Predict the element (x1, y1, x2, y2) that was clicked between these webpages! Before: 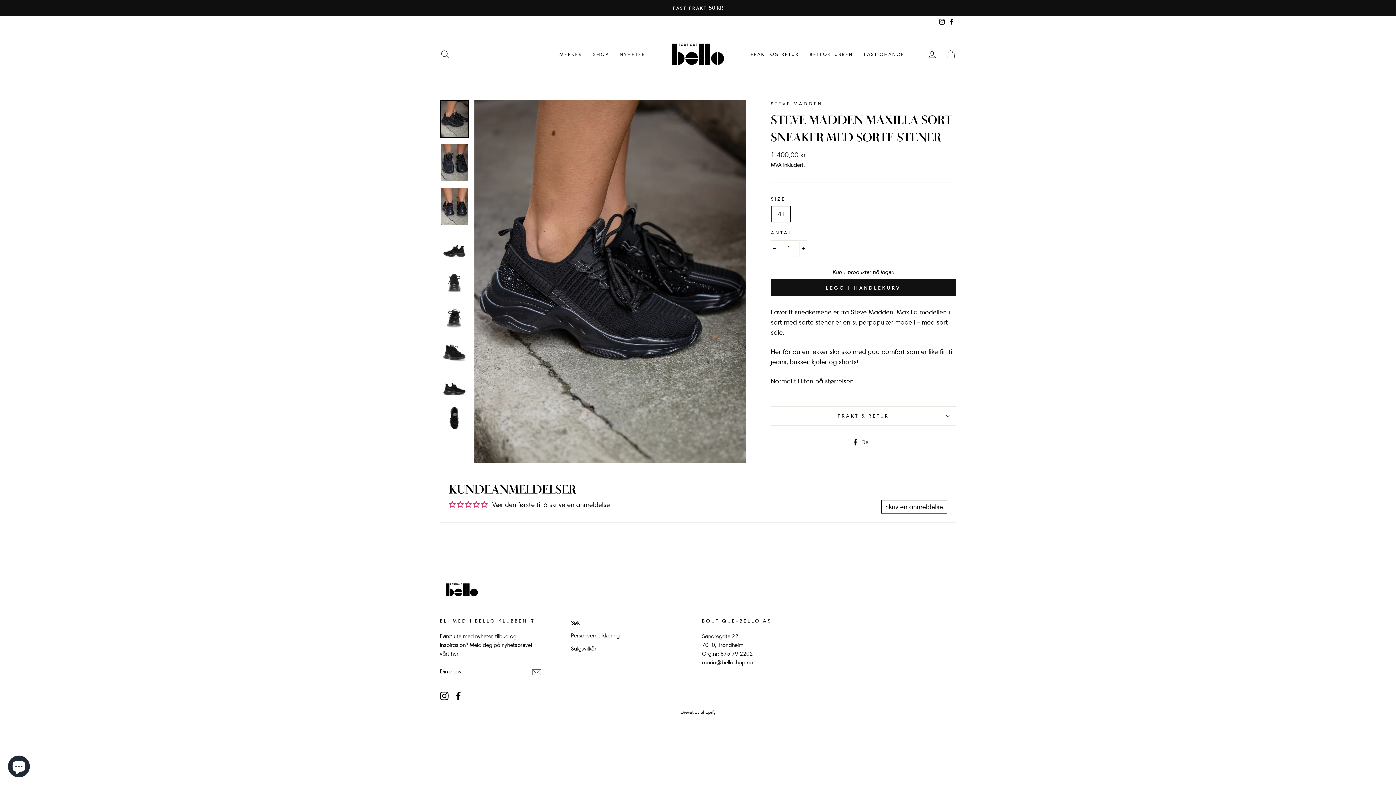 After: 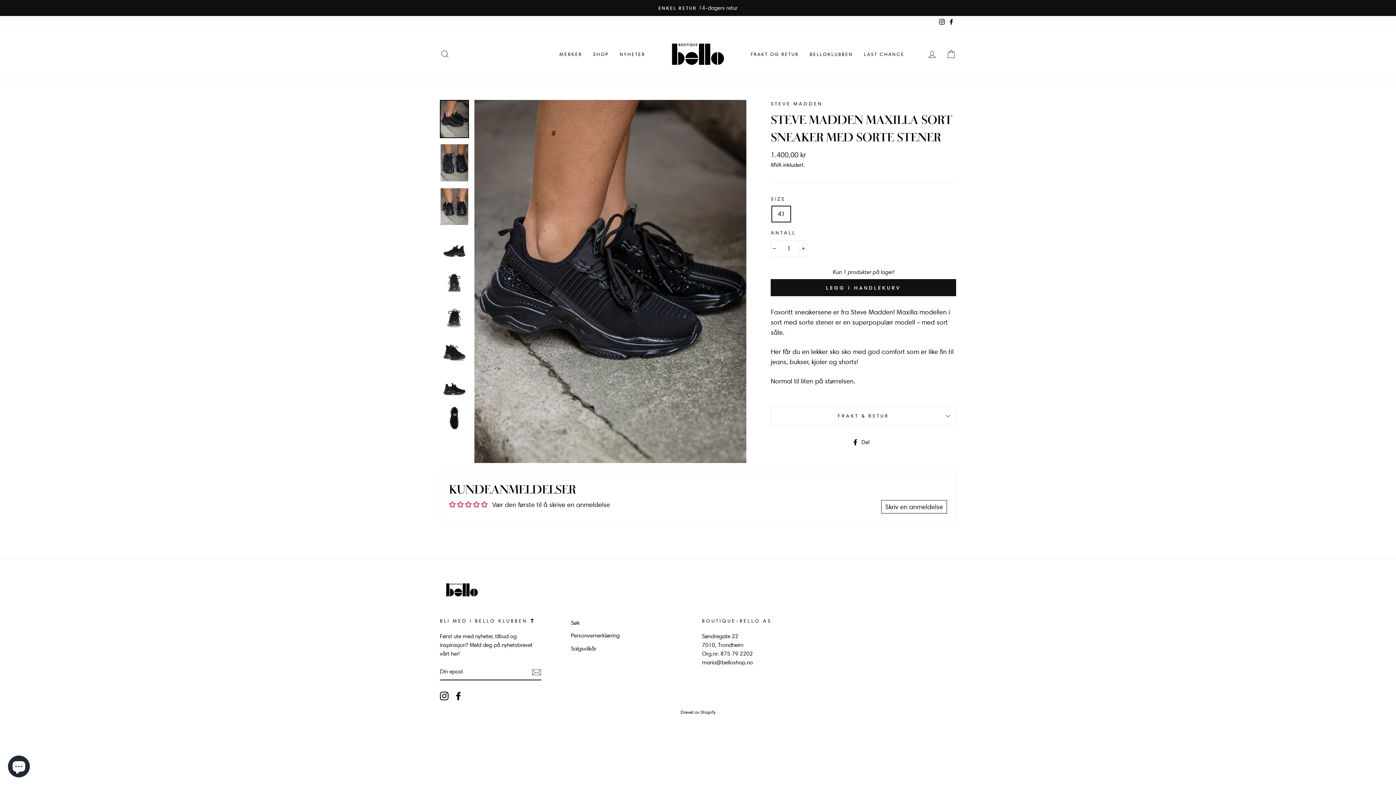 Action: label:  Del
Del på Facebook bbox: (852, 436, 875, 446)